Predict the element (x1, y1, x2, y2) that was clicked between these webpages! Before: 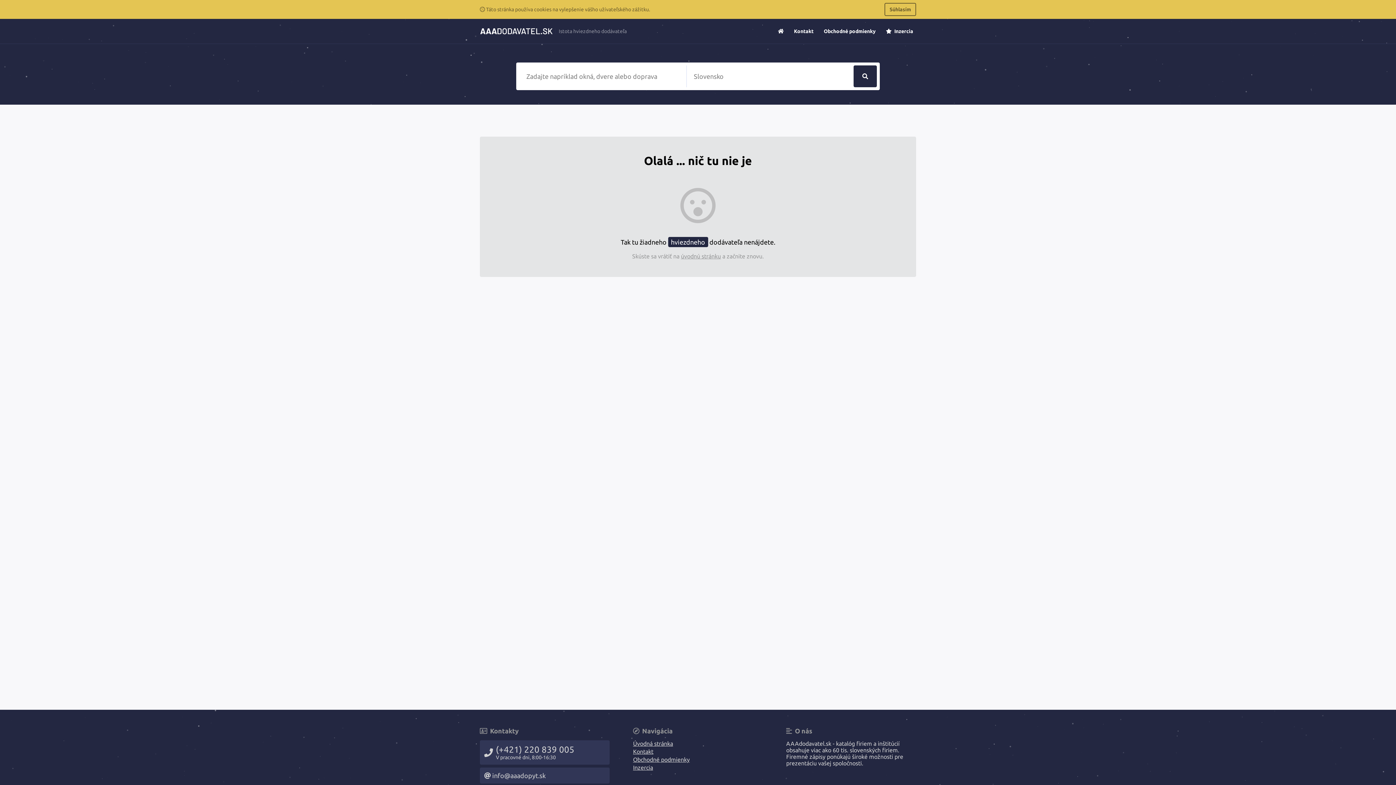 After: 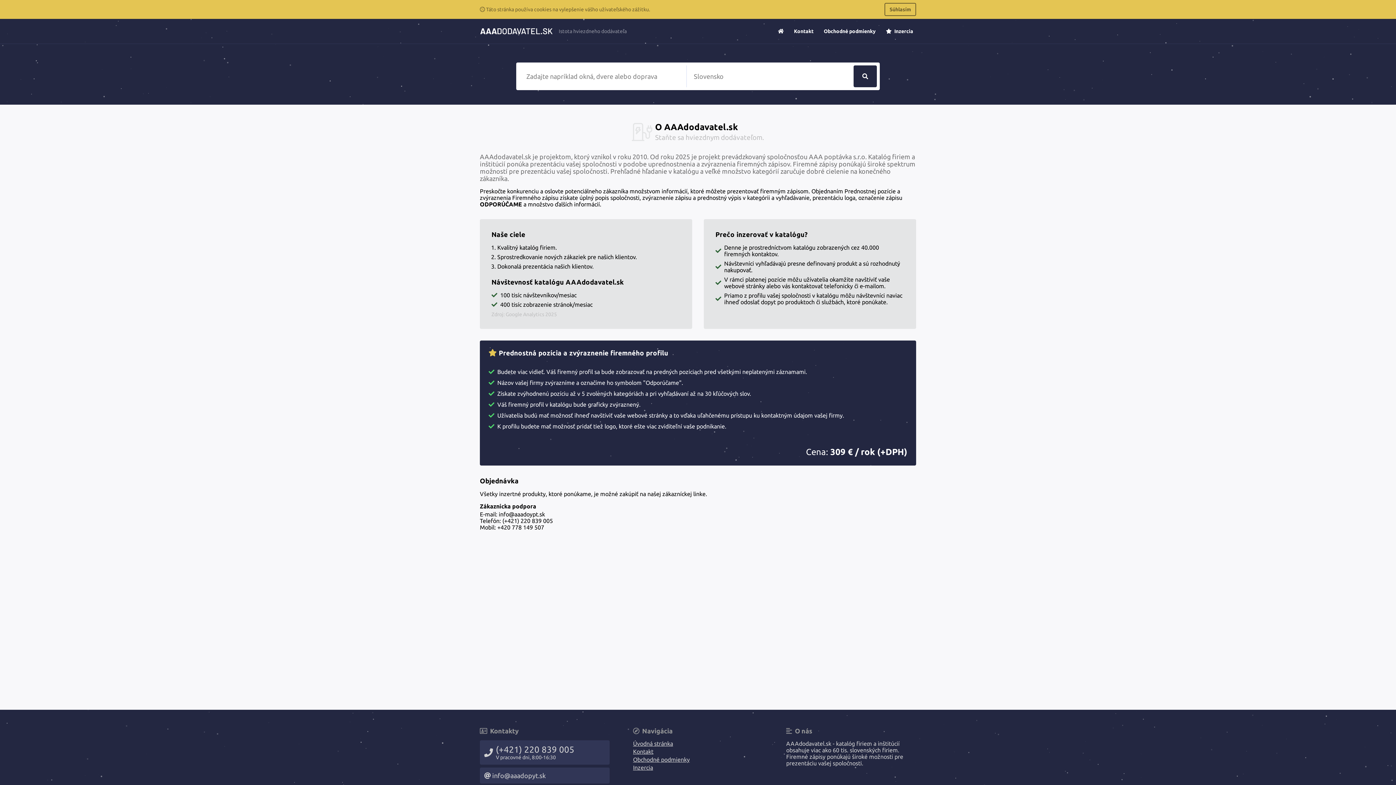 Action: label: Inzercia bbox: (633, 764, 763, 771)